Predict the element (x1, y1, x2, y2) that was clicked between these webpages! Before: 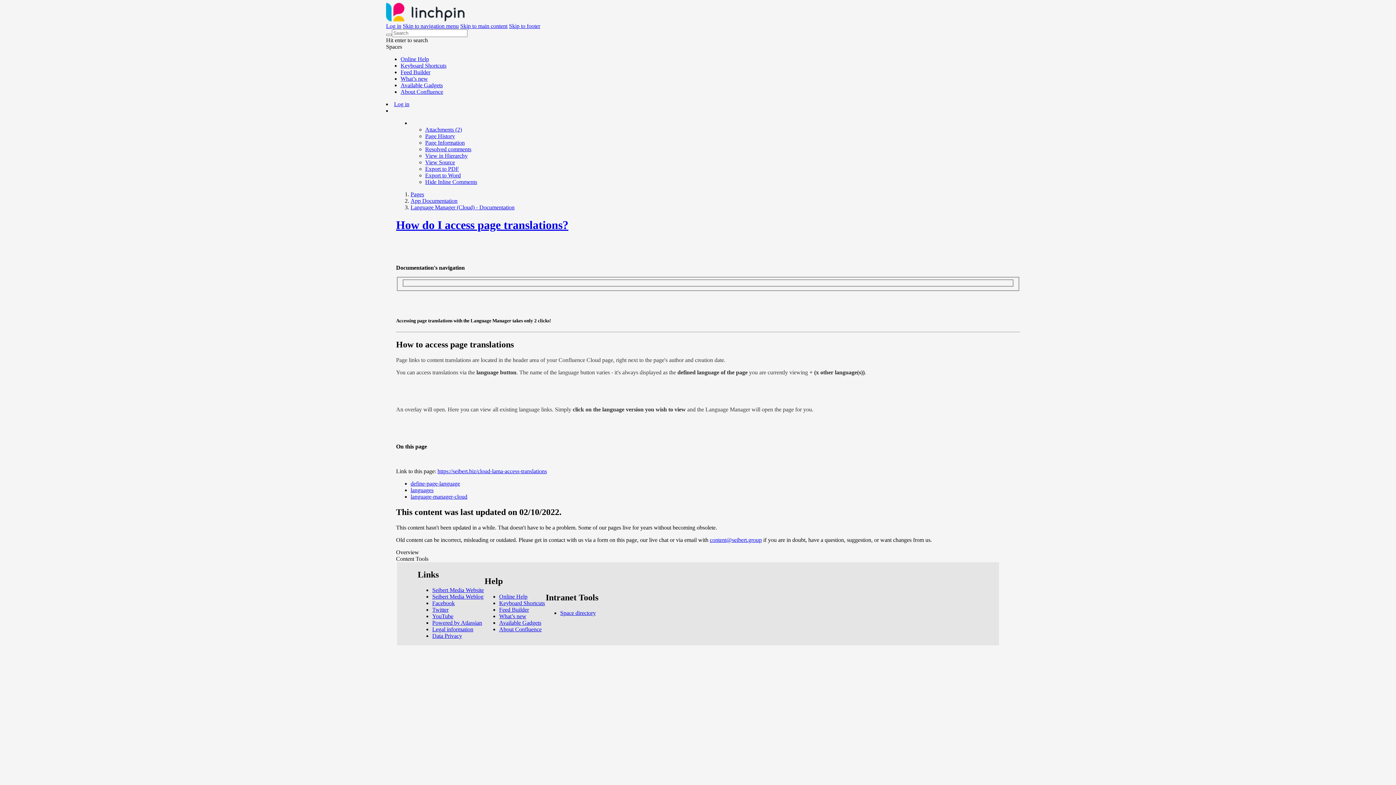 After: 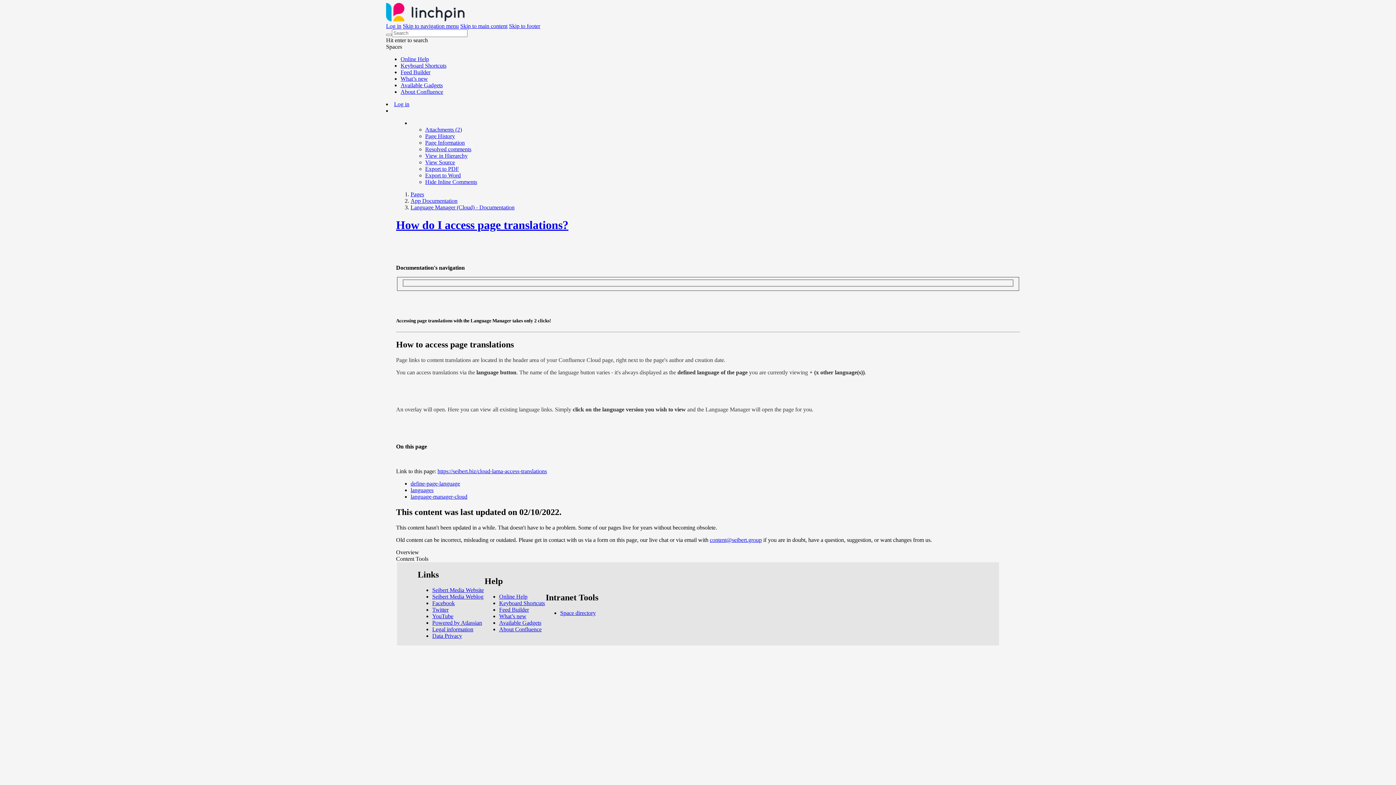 Action: label: Available Gadgets bbox: (499, 619, 541, 626)